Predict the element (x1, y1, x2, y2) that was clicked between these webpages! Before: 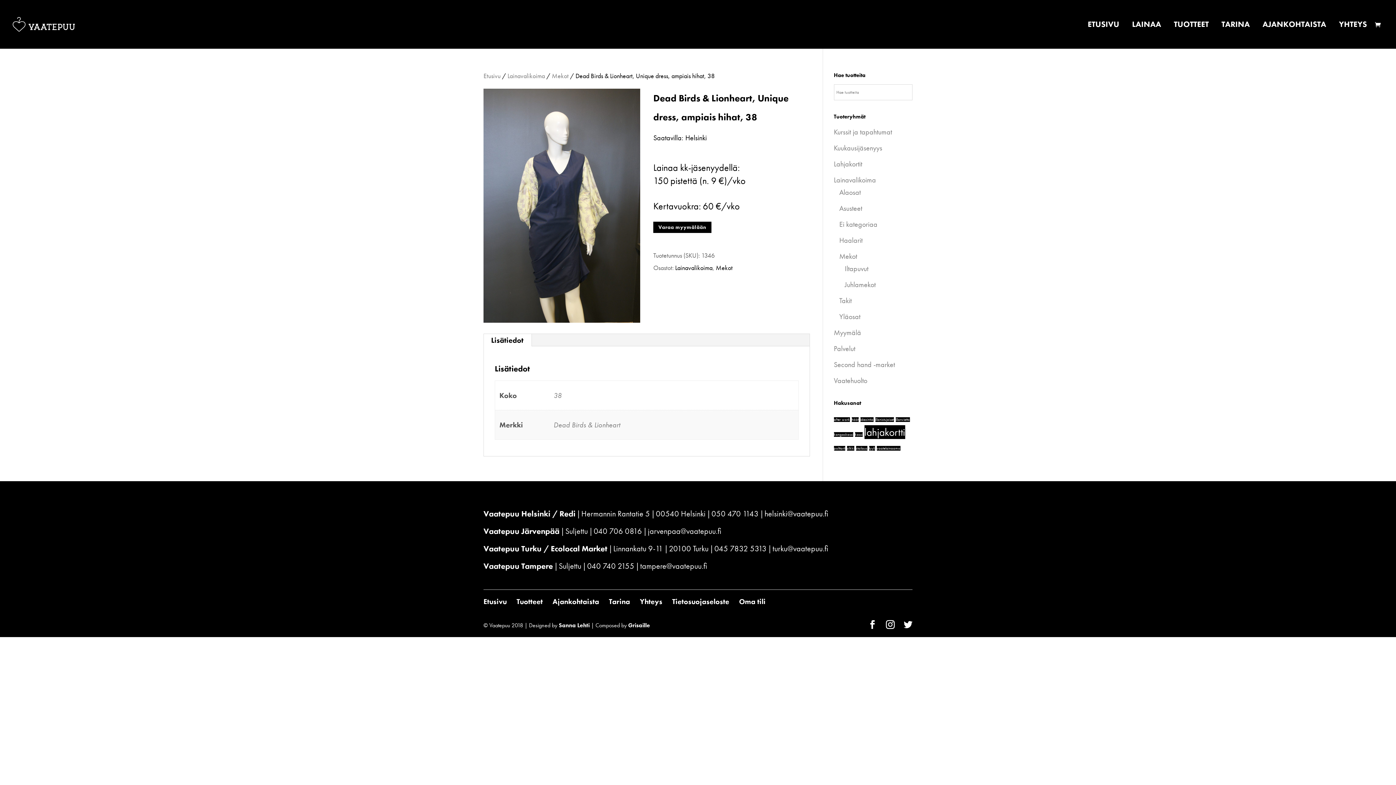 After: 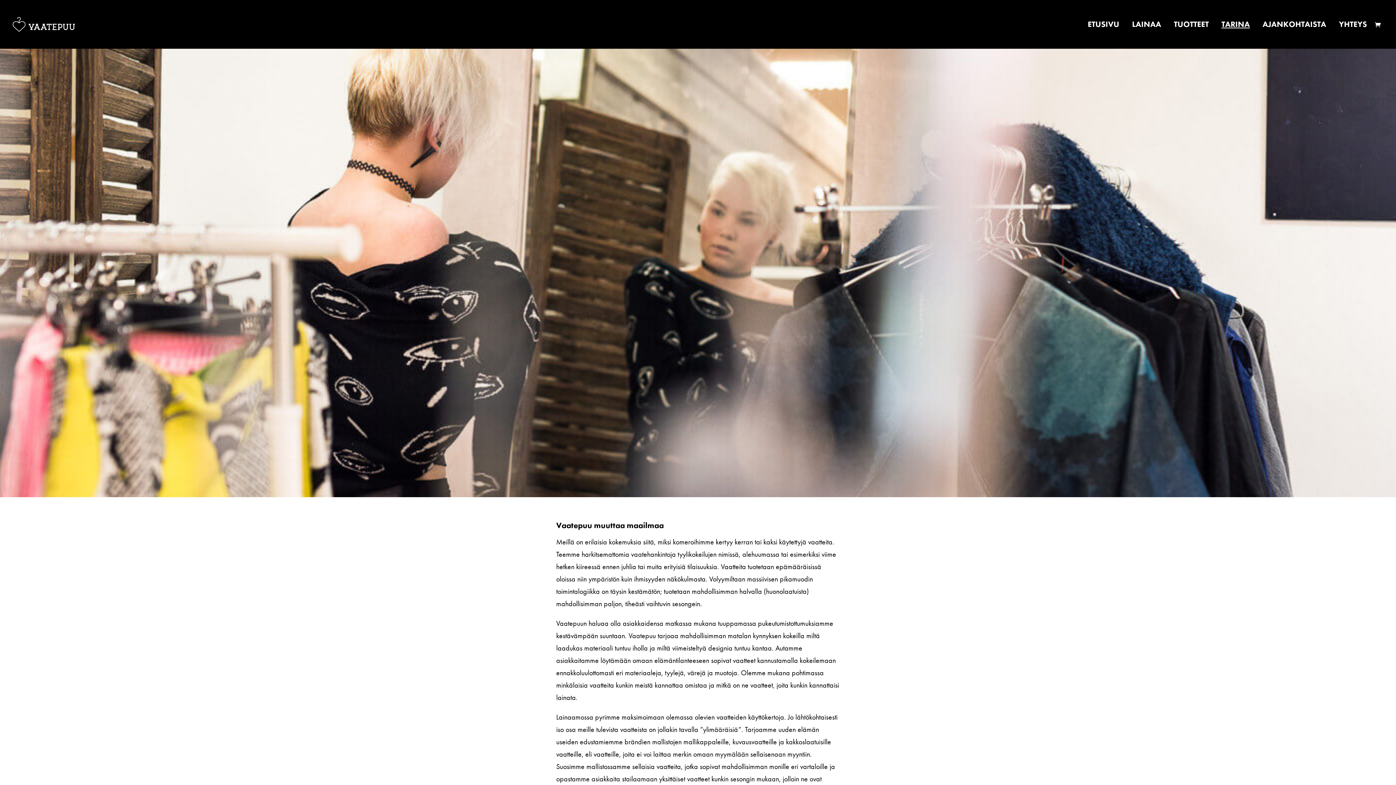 Action: bbox: (1221, 21, 1250, 48) label: TARINA